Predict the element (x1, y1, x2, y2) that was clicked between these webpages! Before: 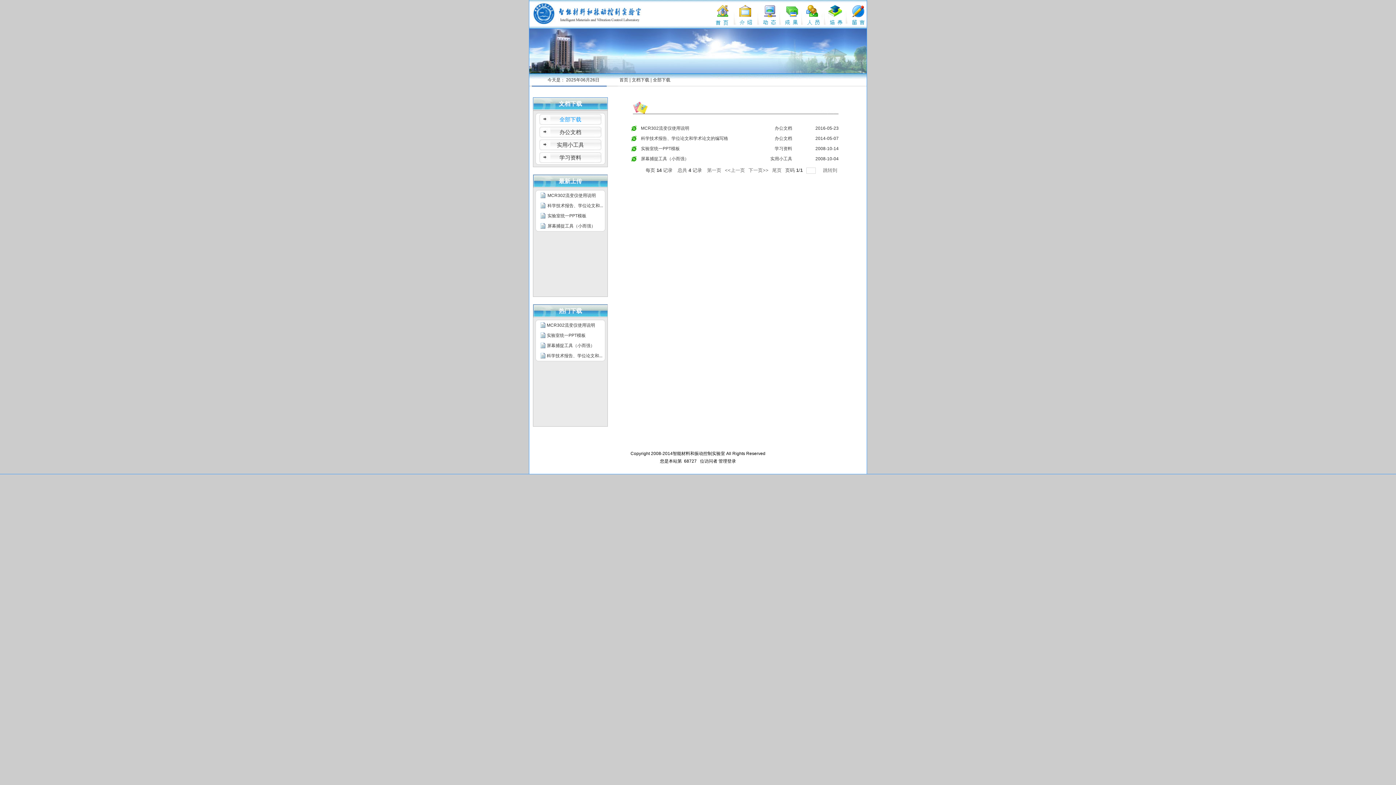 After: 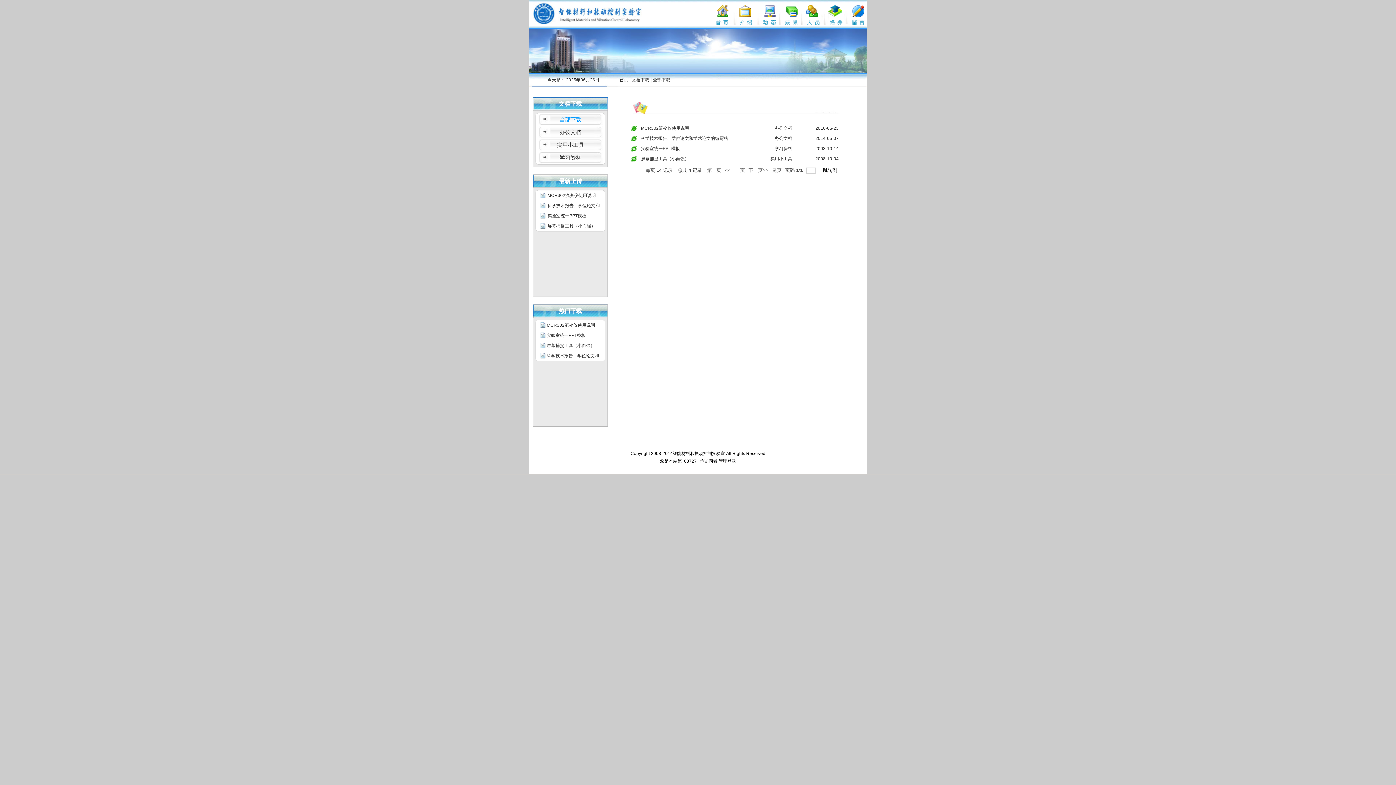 Action: bbox: (823, 165, 838, 174) label: 跳转到 